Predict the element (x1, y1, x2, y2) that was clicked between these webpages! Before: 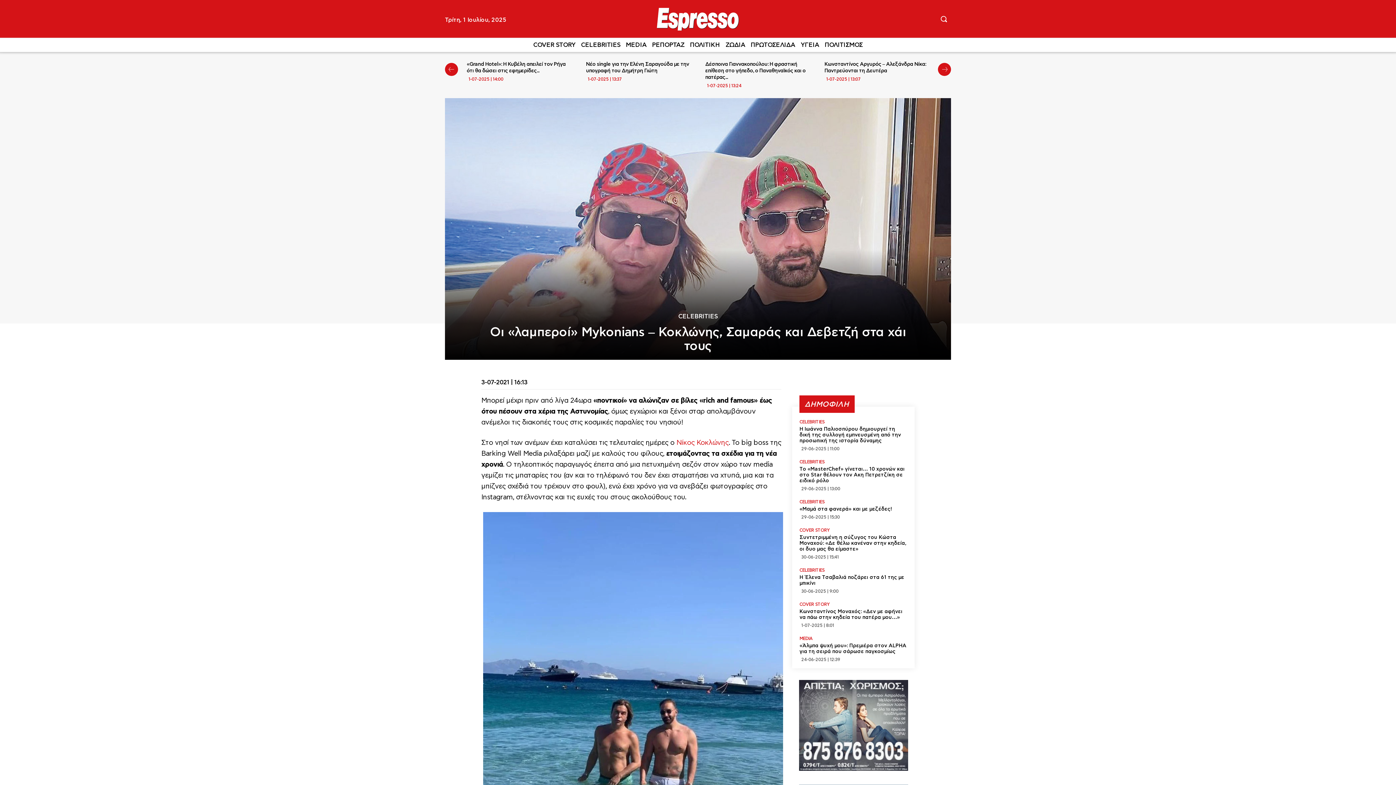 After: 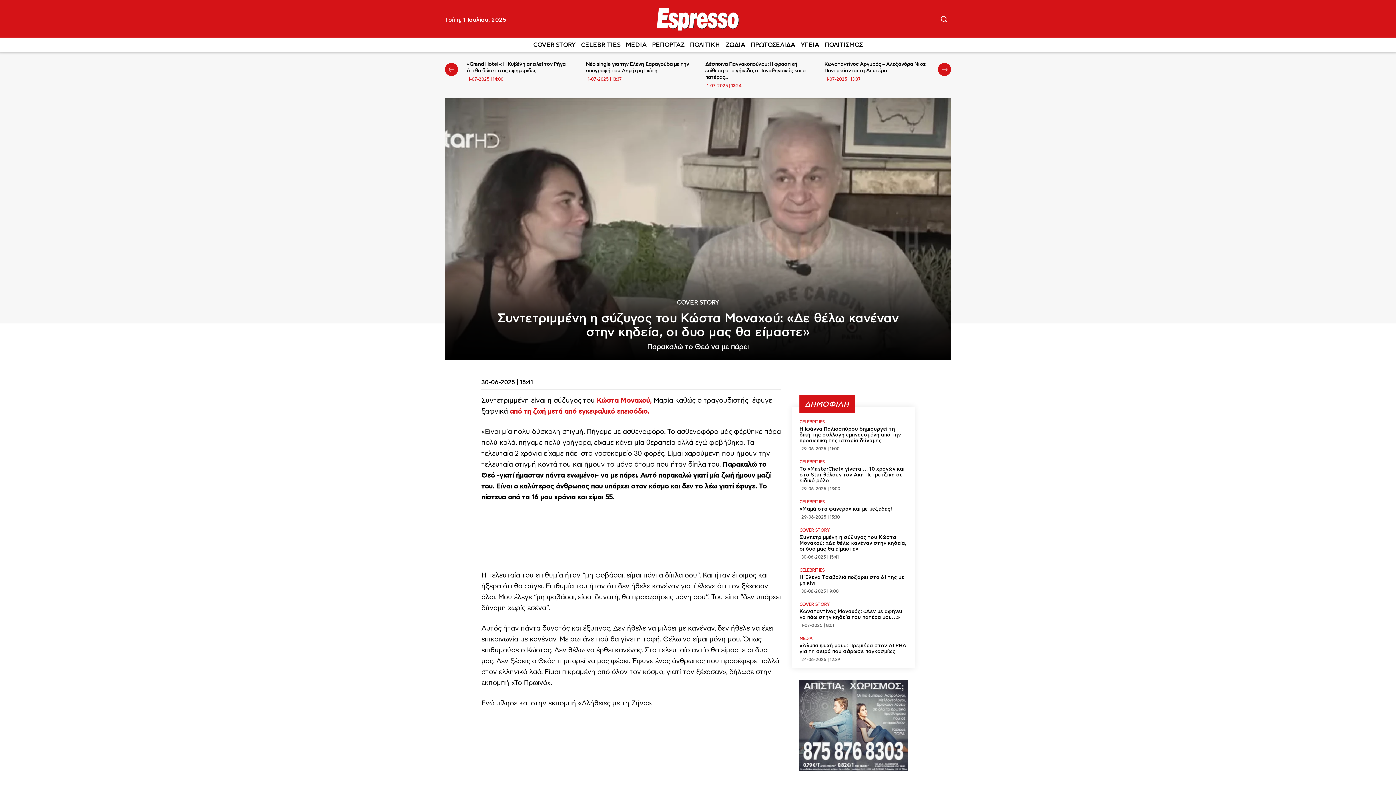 Action: label: Συντετριμμένη η σύζυγος του Κώστα Μοναχού: «Δε θέλω κανέναν στην κηδεία, οι δυο μας θα είμαστε» bbox: (799, 534, 906, 552)